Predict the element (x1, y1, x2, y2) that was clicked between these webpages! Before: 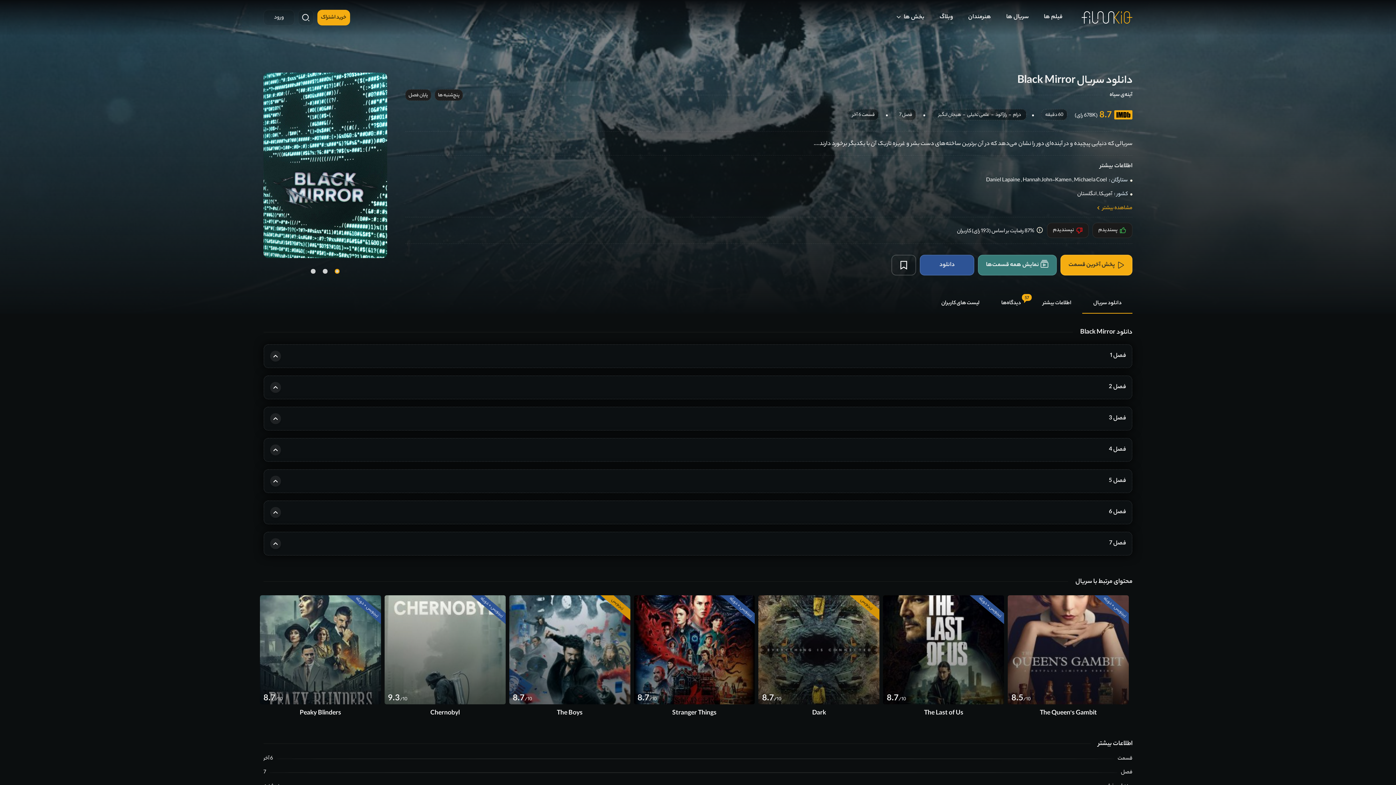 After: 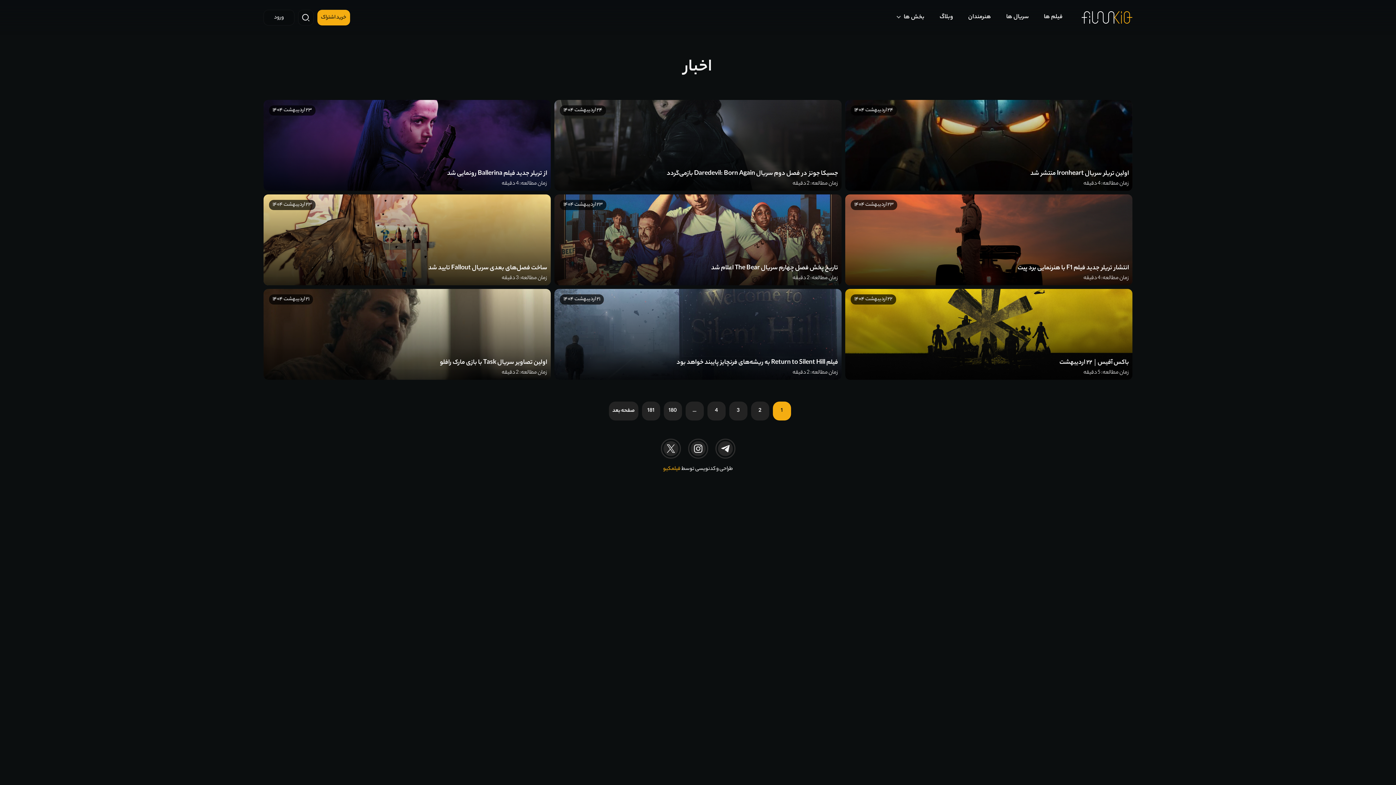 Action: label: وبلاگ bbox: (932, 12, 960, 22)